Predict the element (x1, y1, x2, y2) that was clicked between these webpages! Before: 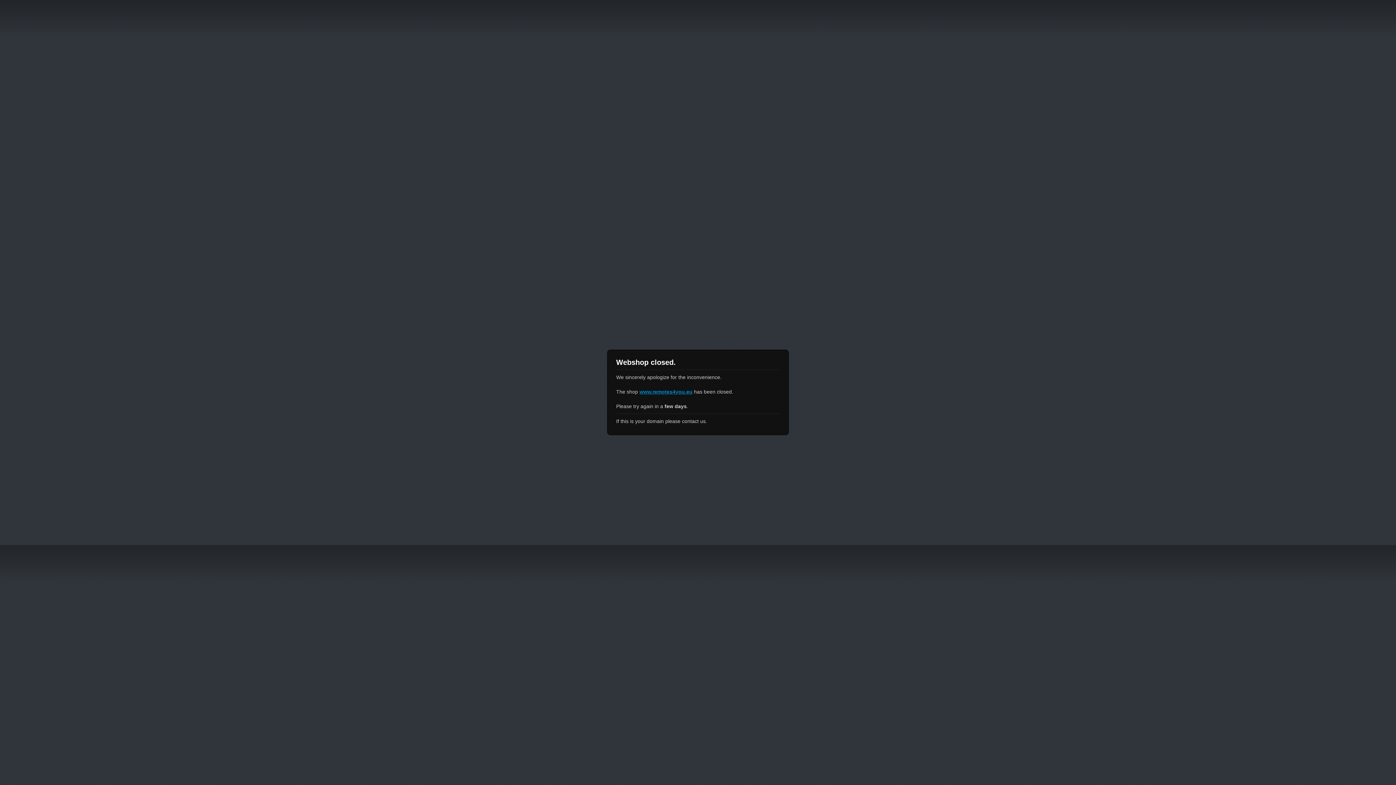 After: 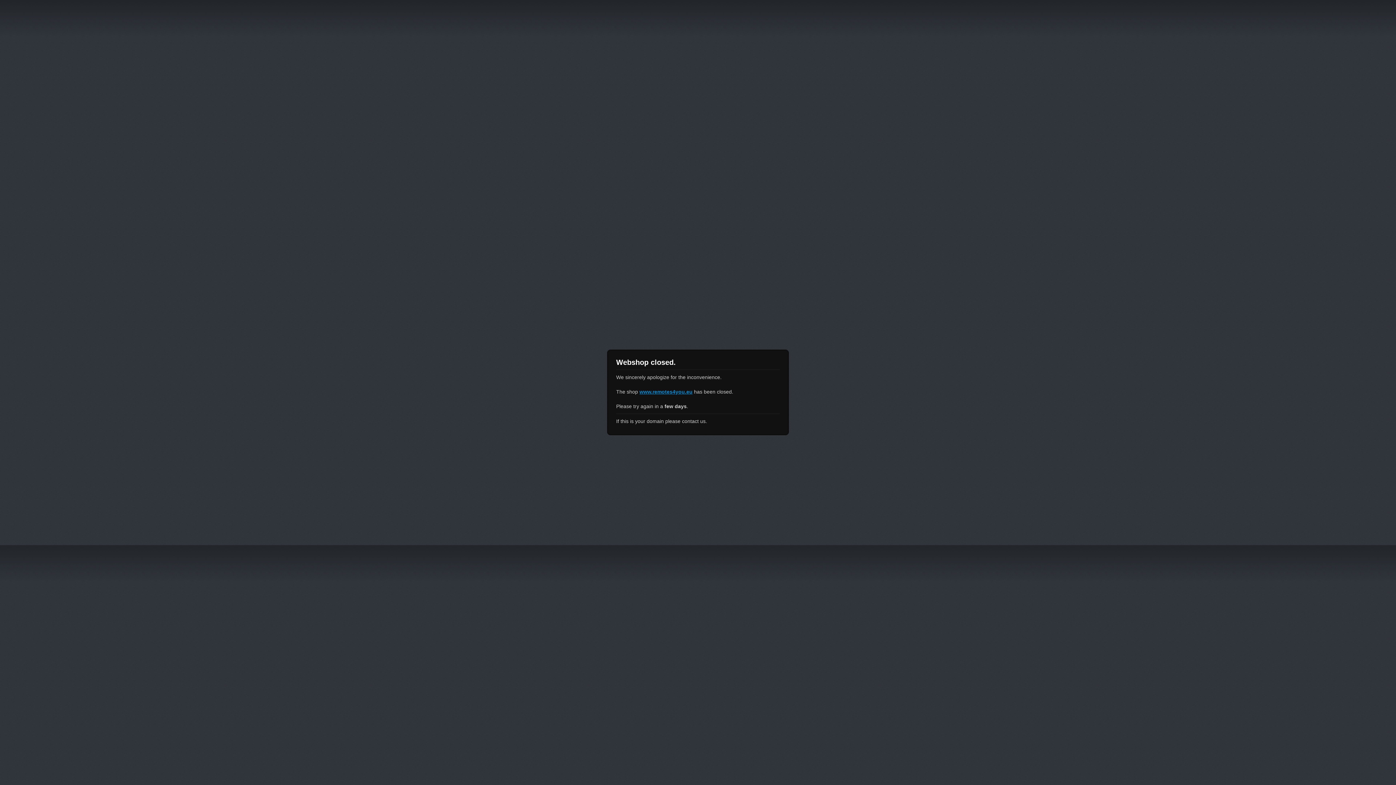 Action: bbox: (639, 389, 692, 394) label: www.remotes4you.eu